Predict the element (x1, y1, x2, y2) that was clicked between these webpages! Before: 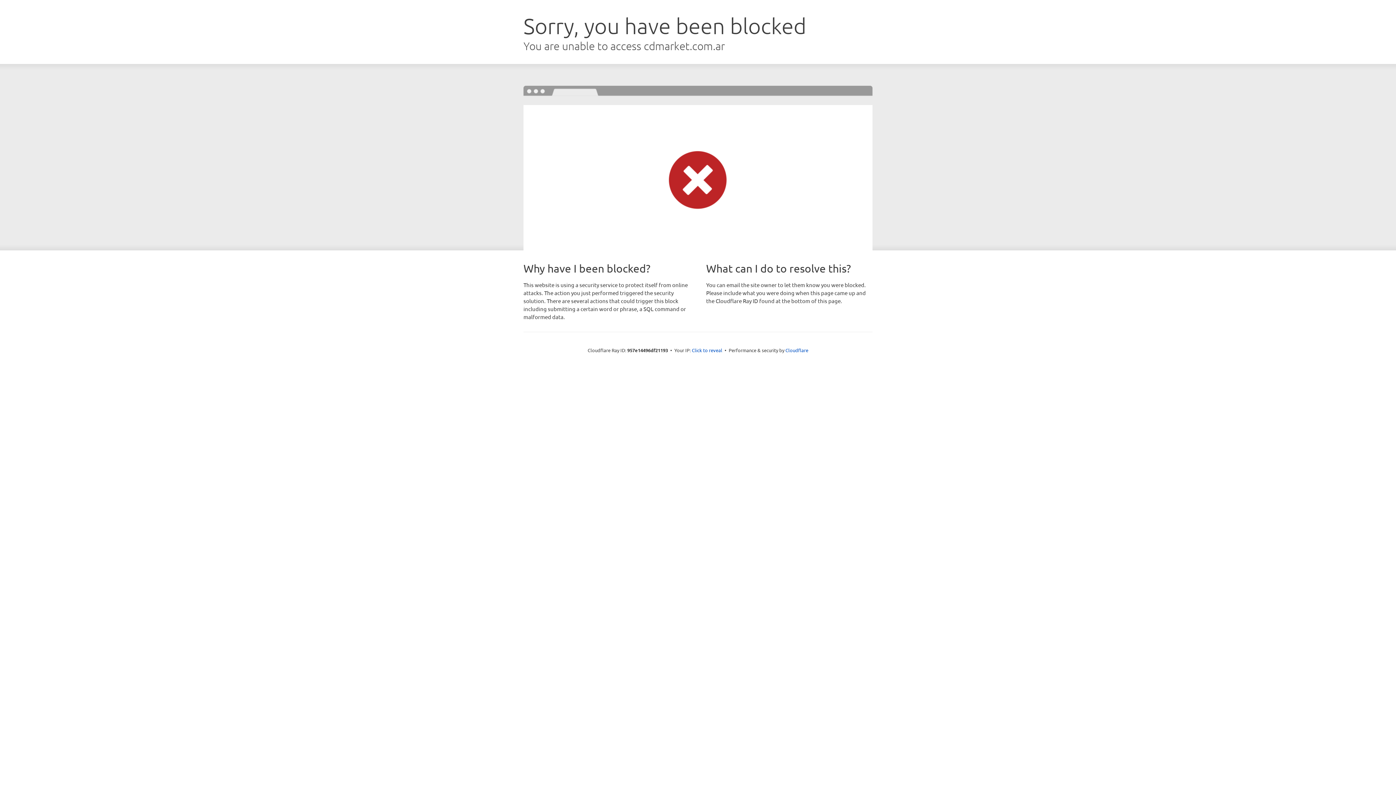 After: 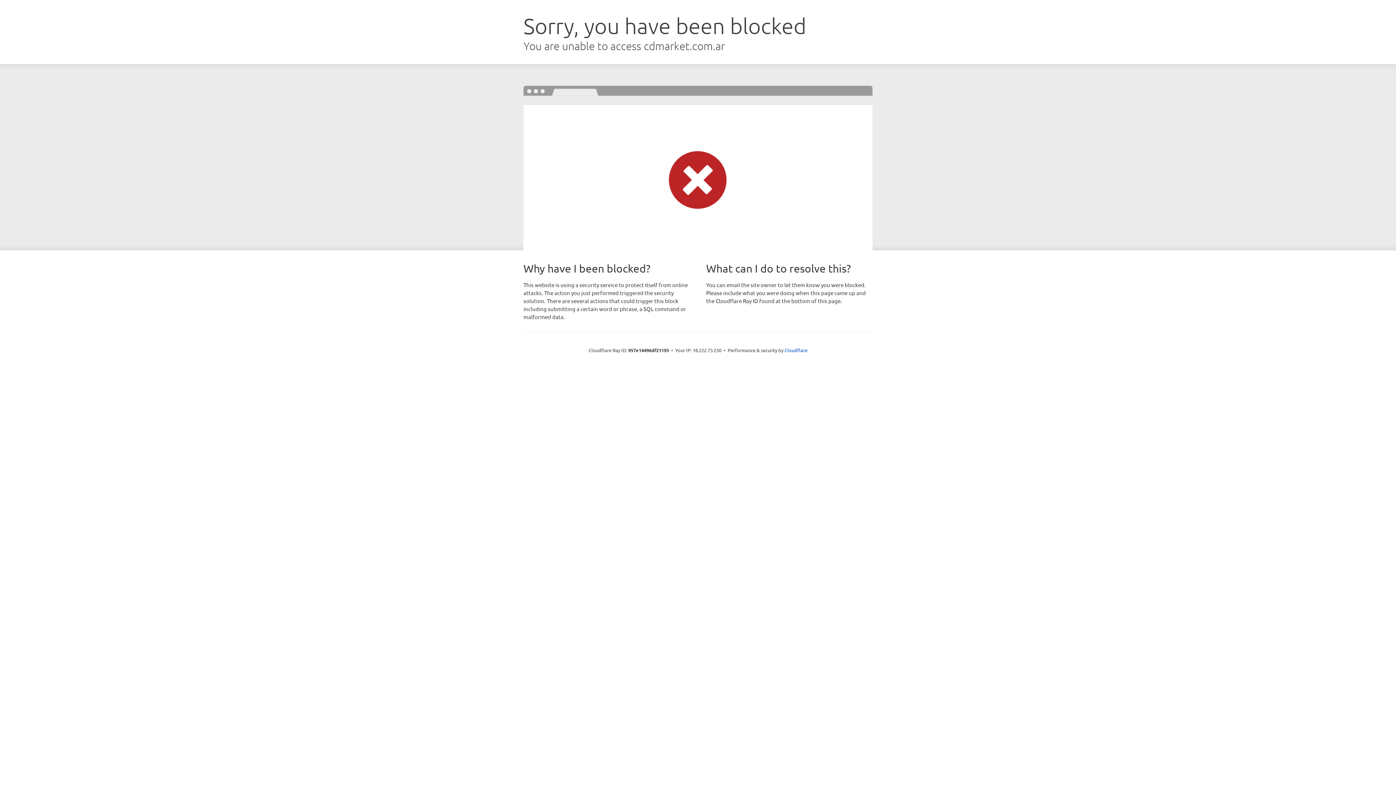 Action: bbox: (692, 346, 722, 353) label: Click to reveal